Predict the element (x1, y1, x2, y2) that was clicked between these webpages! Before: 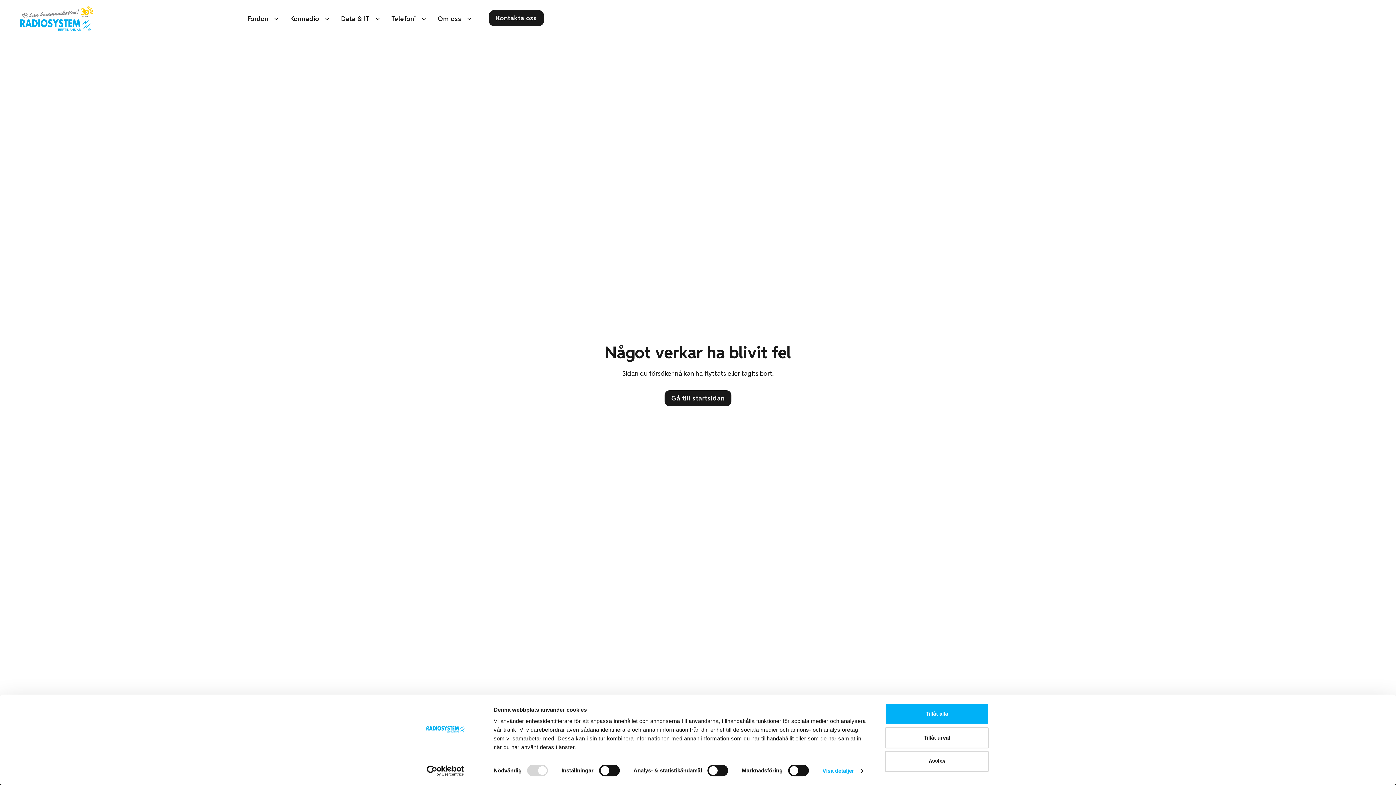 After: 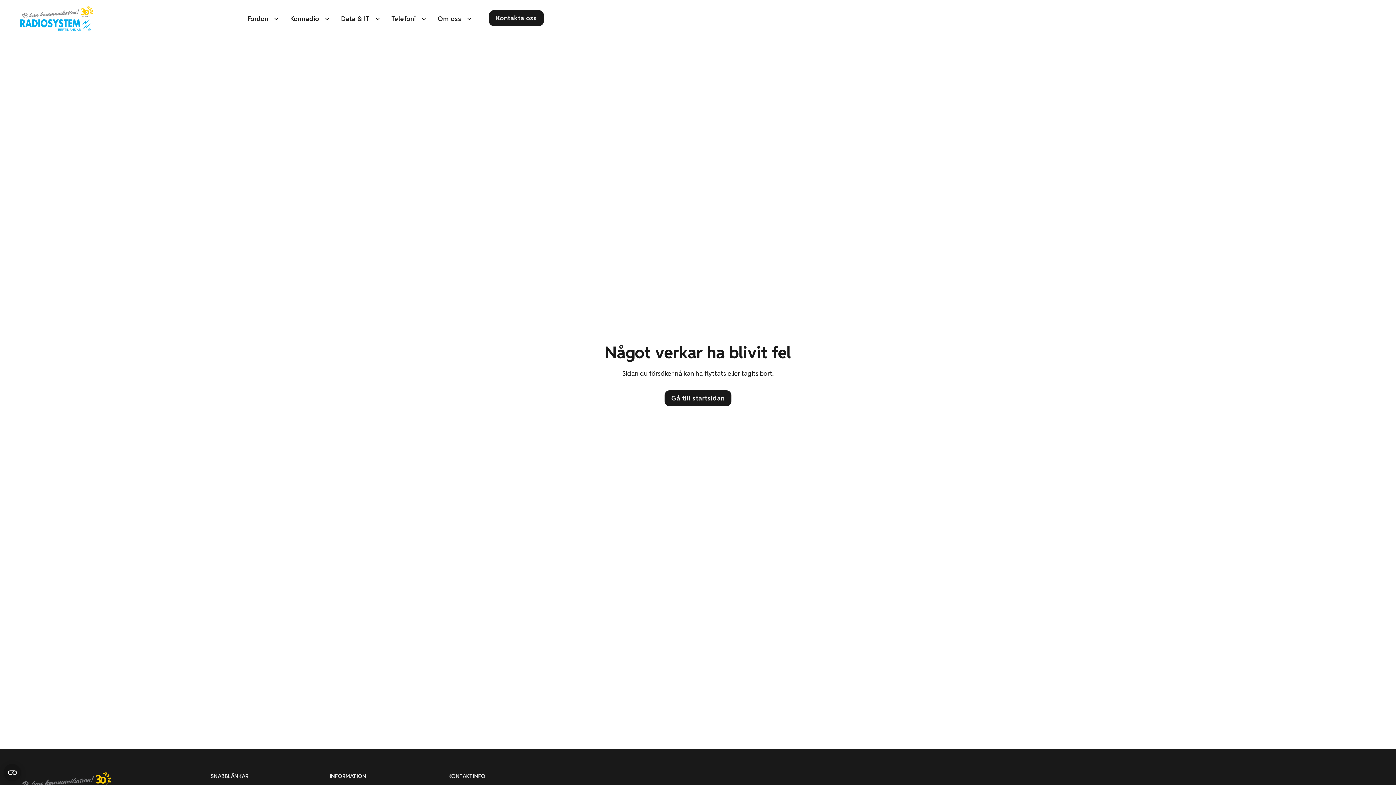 Action: label: Avvisa bbox: (885, 751, 989, 772)